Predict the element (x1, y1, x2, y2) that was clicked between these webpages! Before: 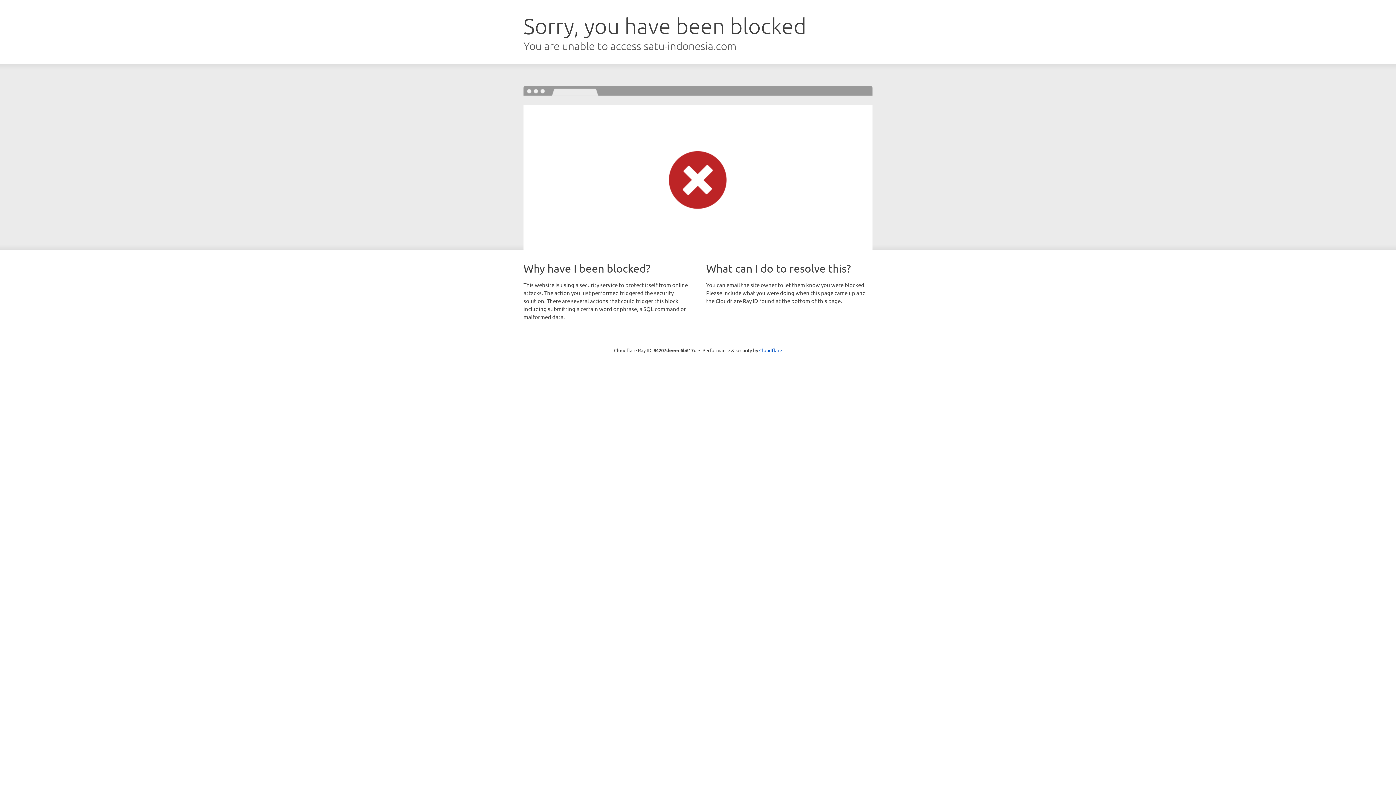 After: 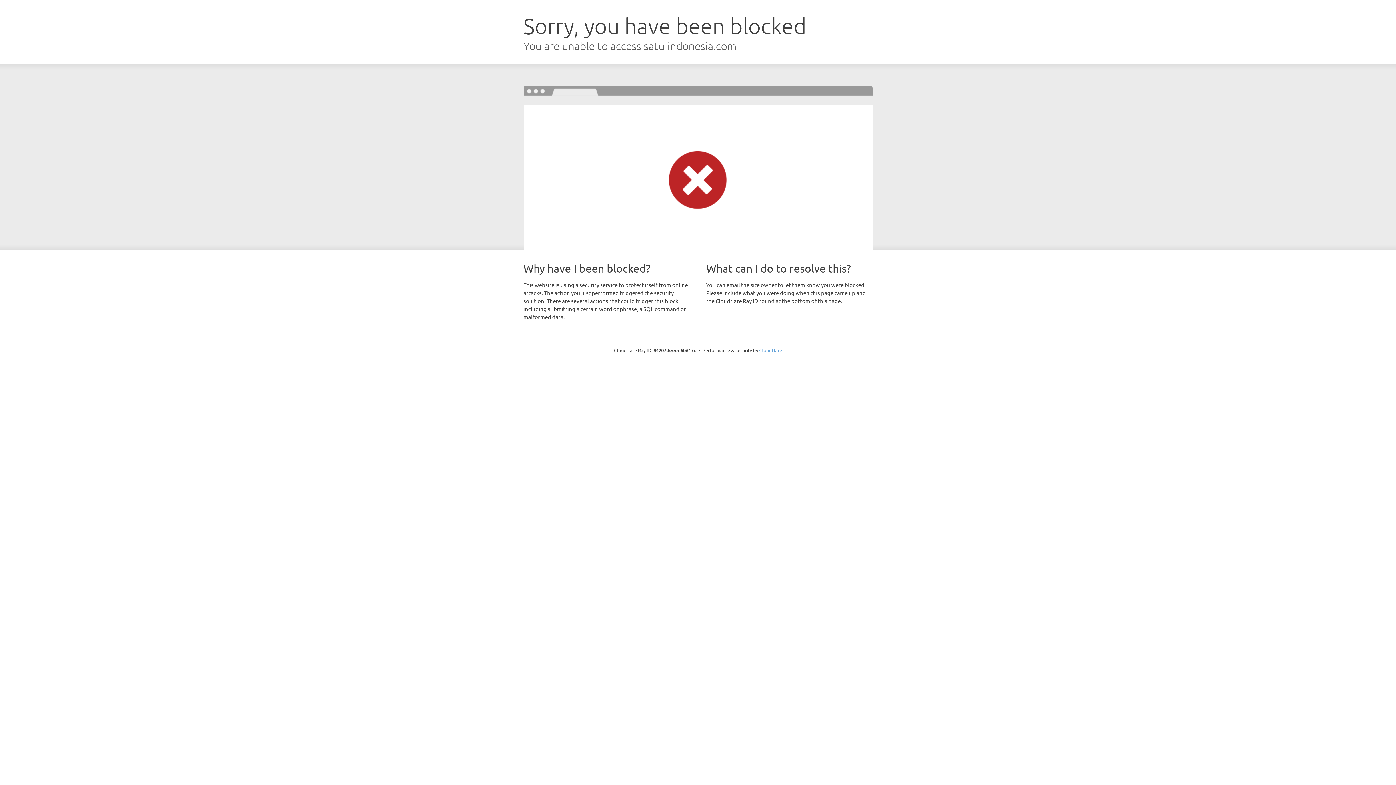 Action: label: Cloudflare bbox: (759, 347, 782, 353)